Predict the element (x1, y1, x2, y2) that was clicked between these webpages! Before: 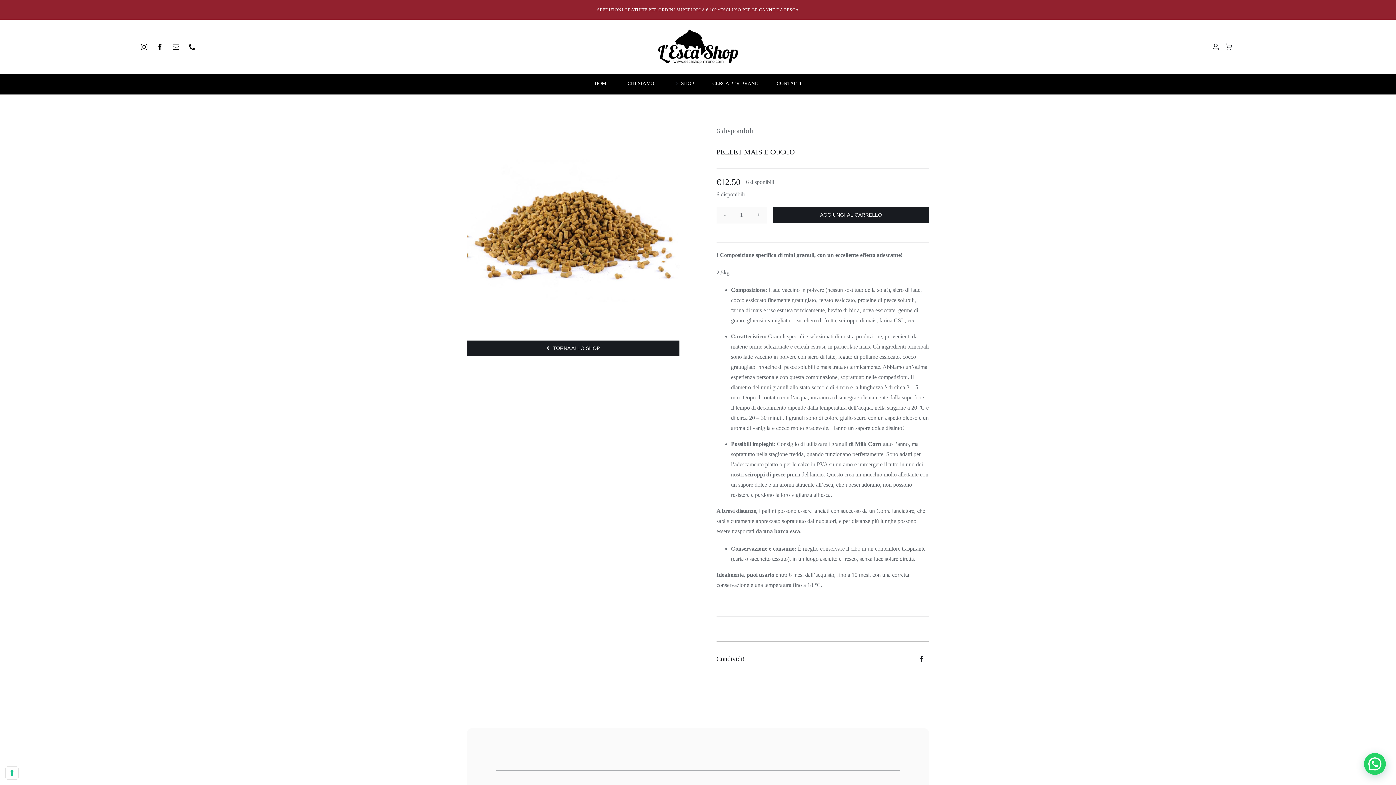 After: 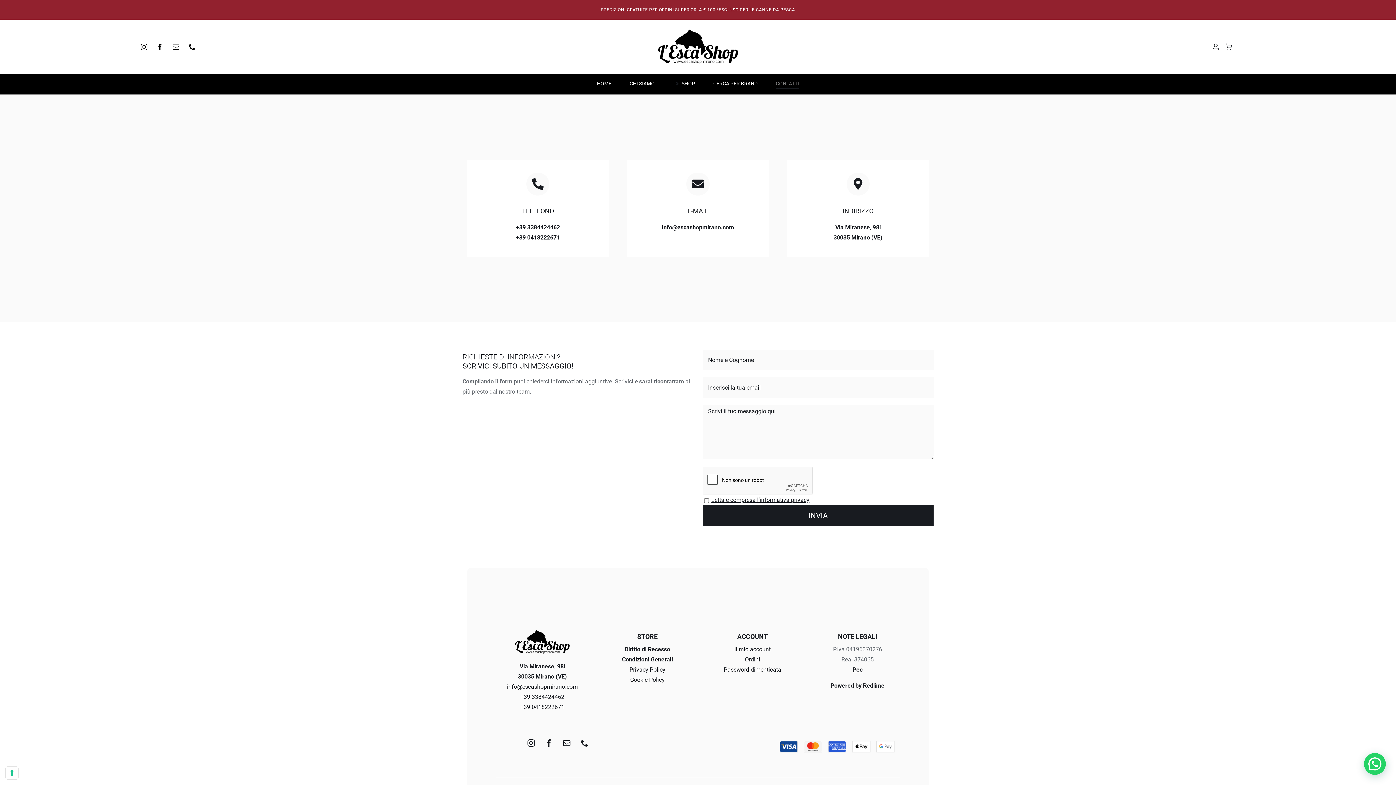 Action: label: CONTATTI bbox: (776, 79, 801, 89)